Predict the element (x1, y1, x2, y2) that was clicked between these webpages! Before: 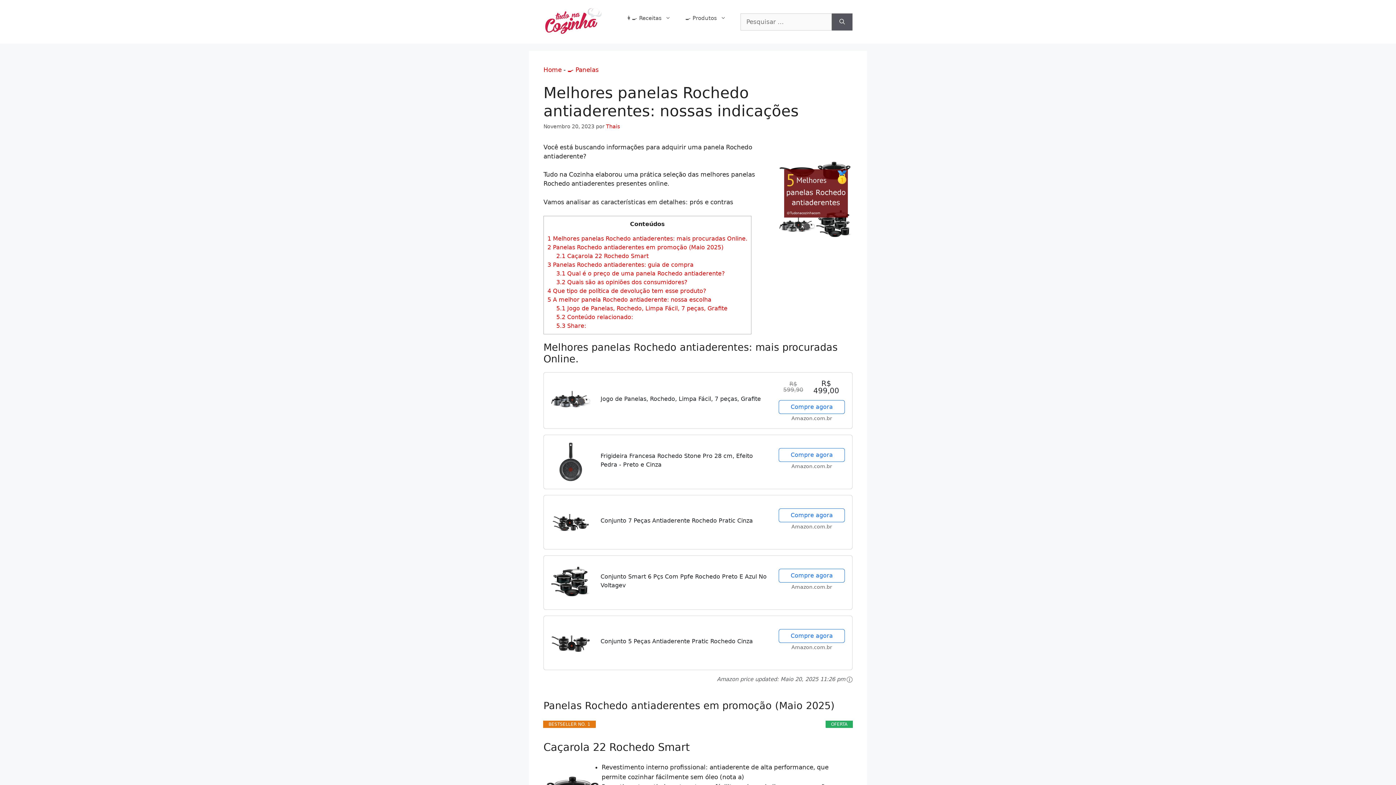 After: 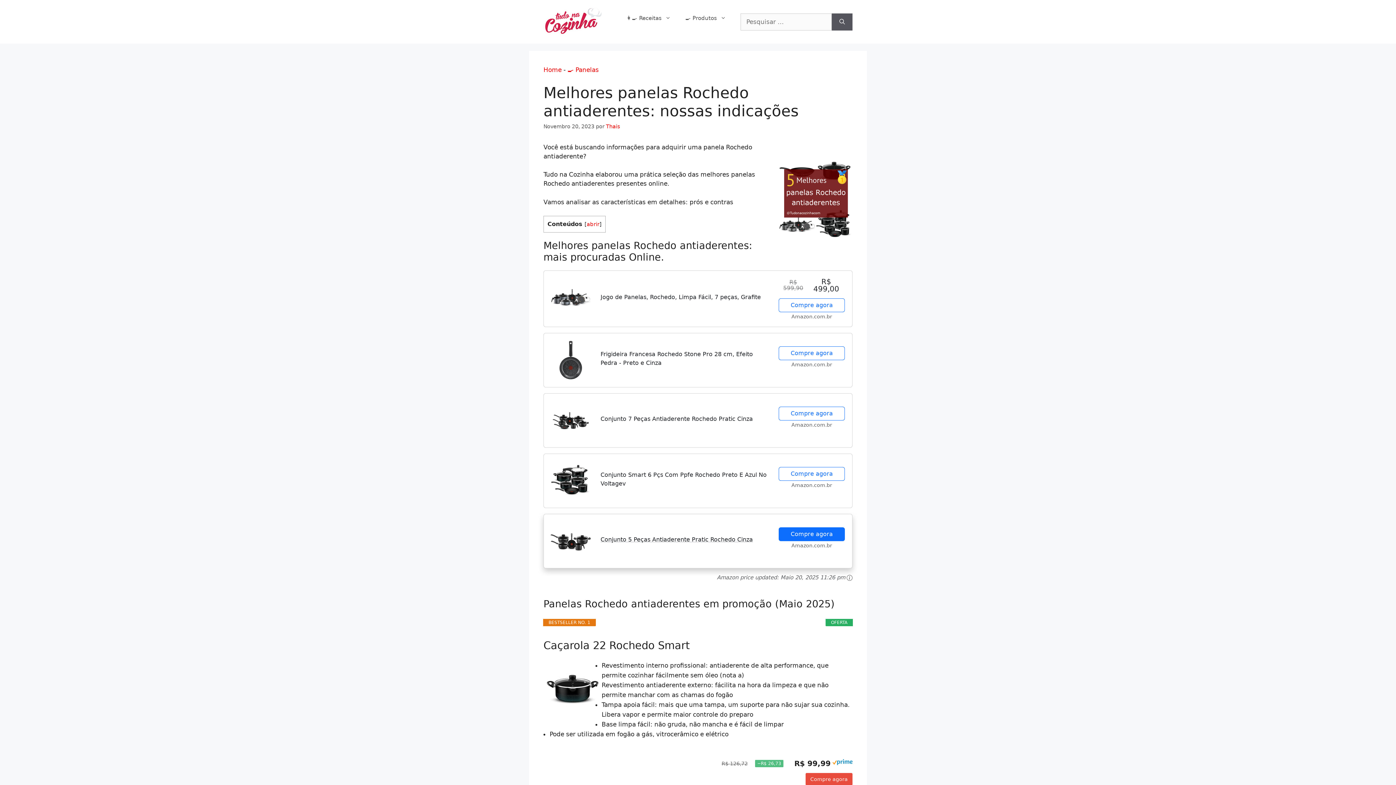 Action: bbox: (778, 508, 845, 522) label: Compre agora